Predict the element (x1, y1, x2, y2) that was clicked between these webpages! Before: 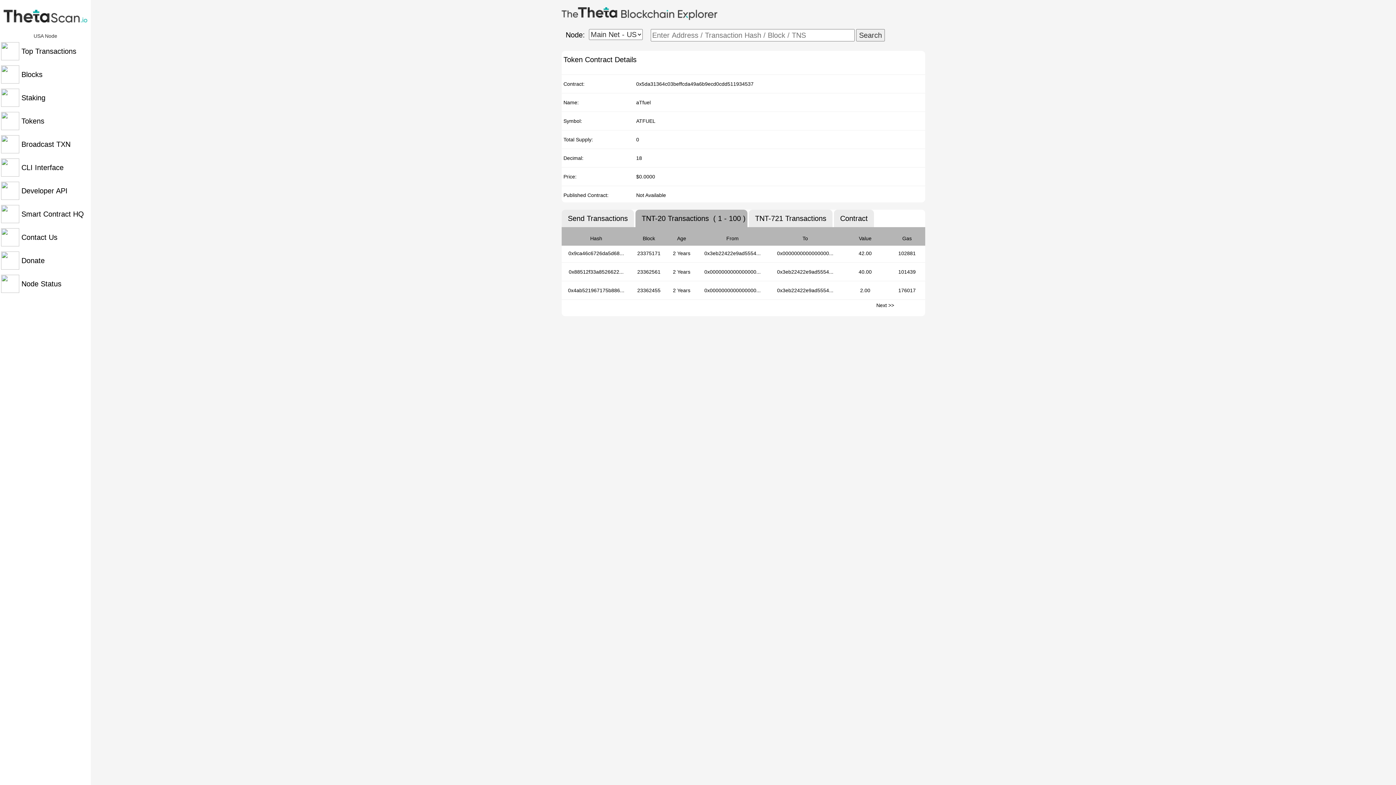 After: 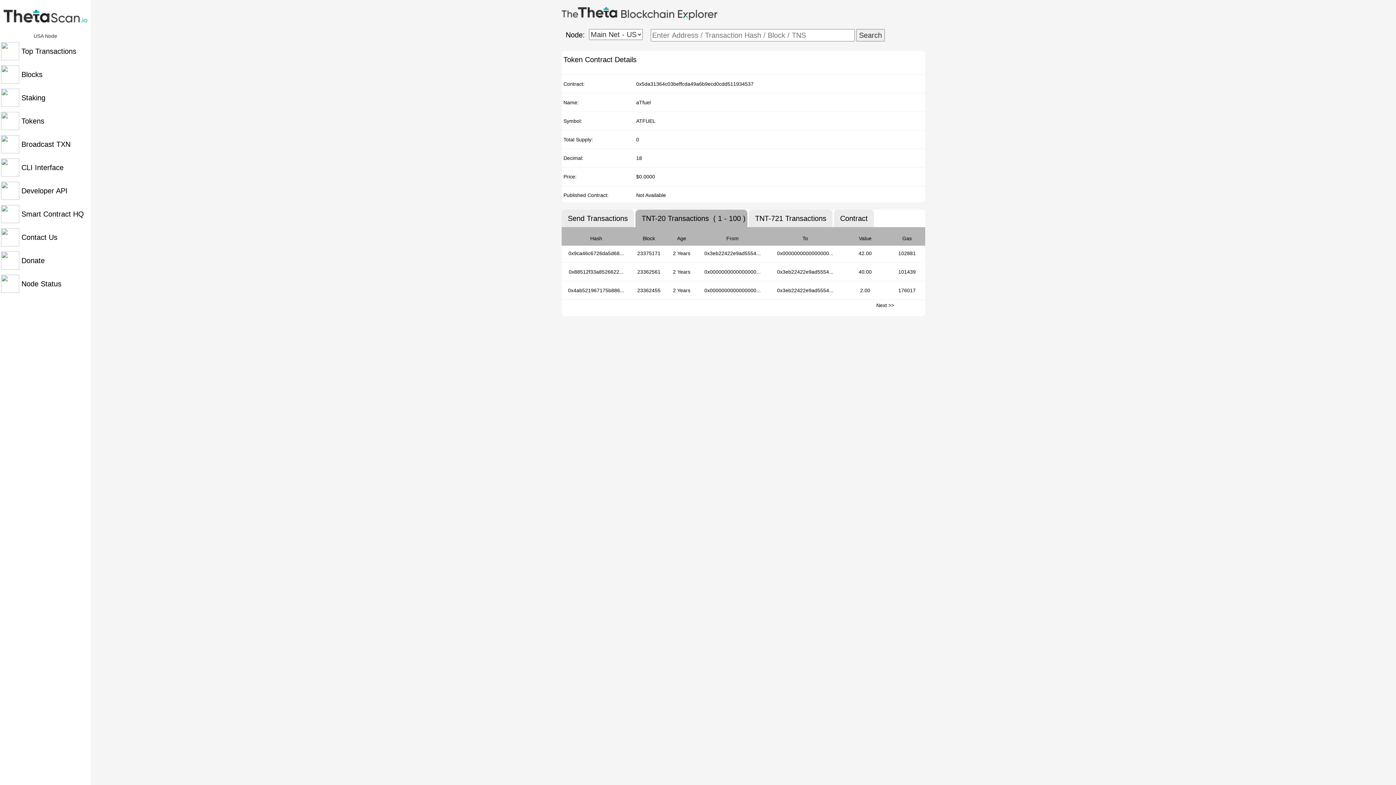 Action: label: Price: bbox: (563, 173, 576, 180)